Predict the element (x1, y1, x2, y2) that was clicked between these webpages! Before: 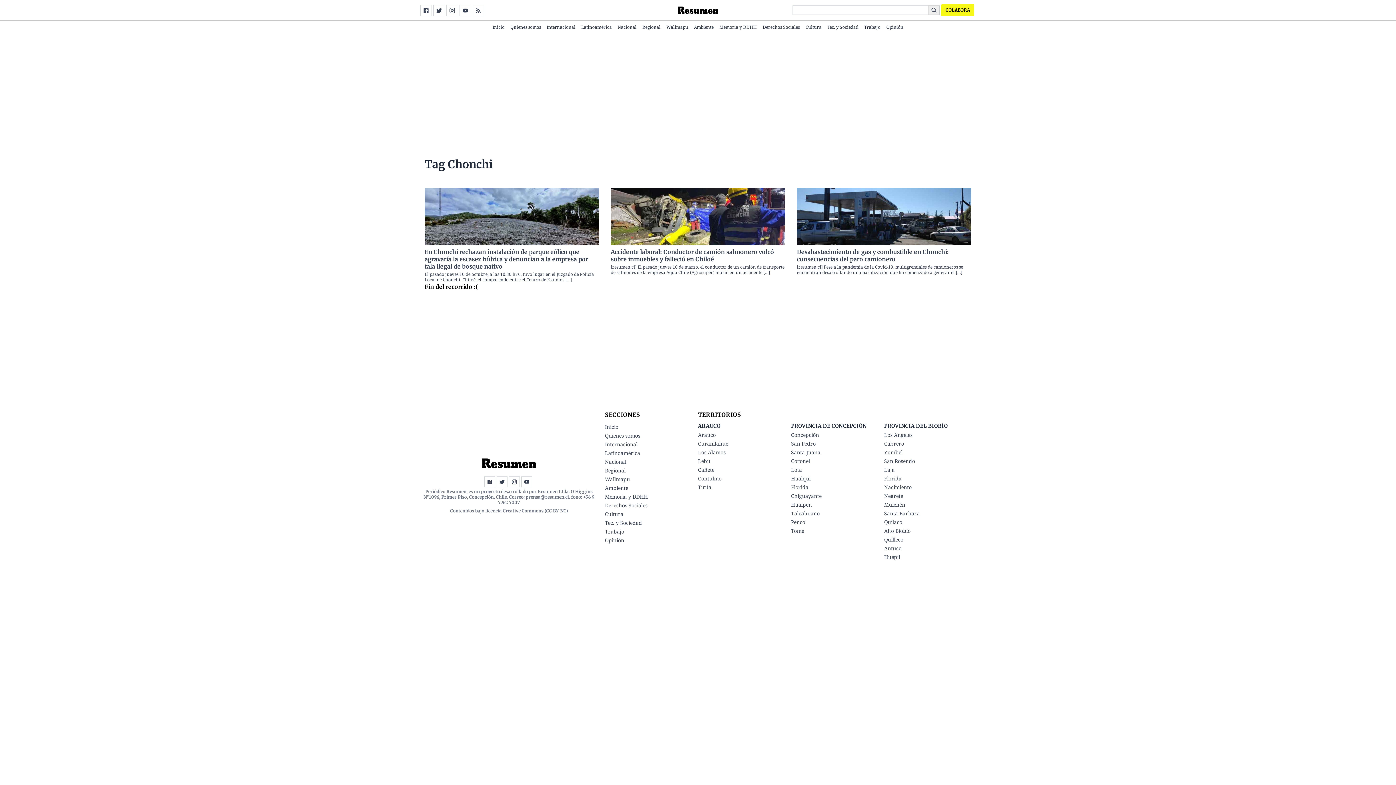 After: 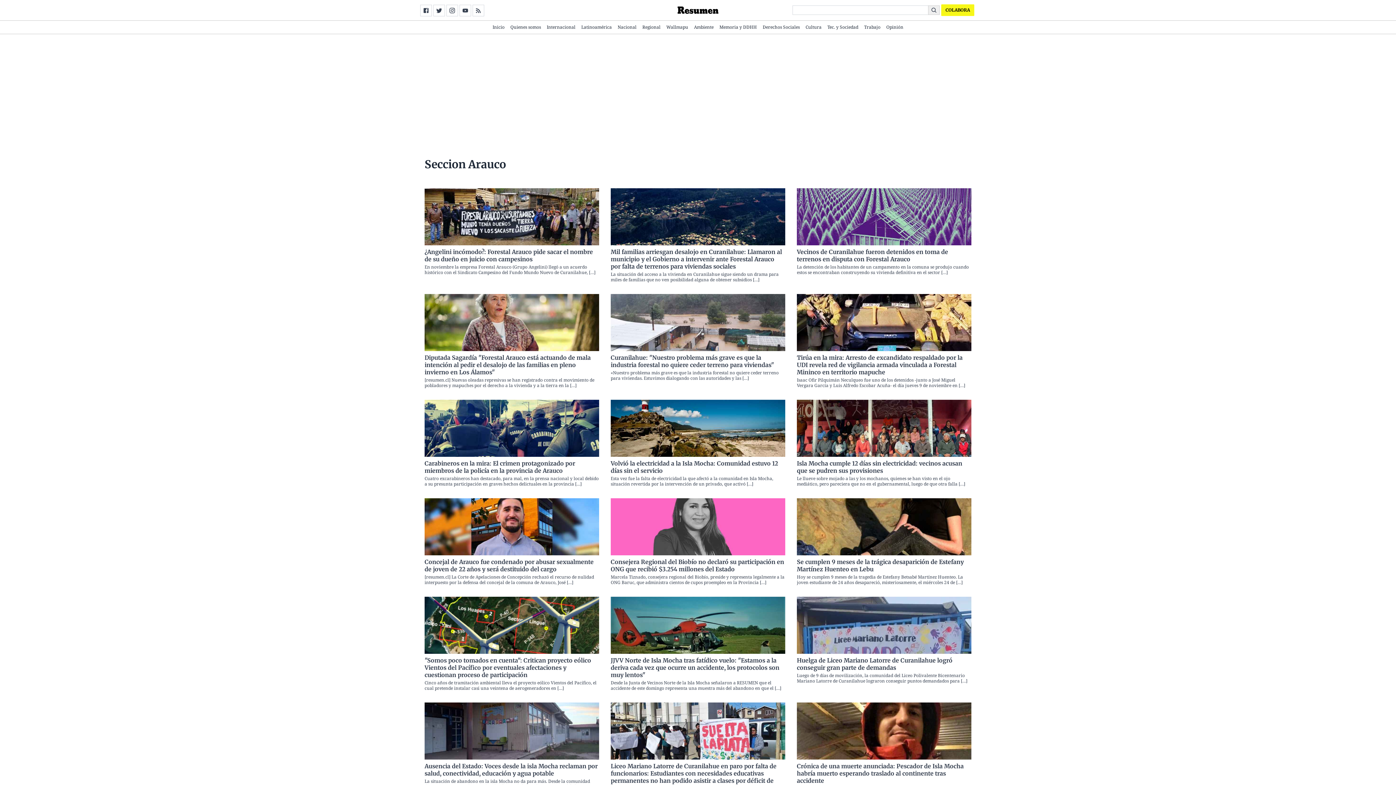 Action: bbox: (698, 431, 716, 438) label: Arauco